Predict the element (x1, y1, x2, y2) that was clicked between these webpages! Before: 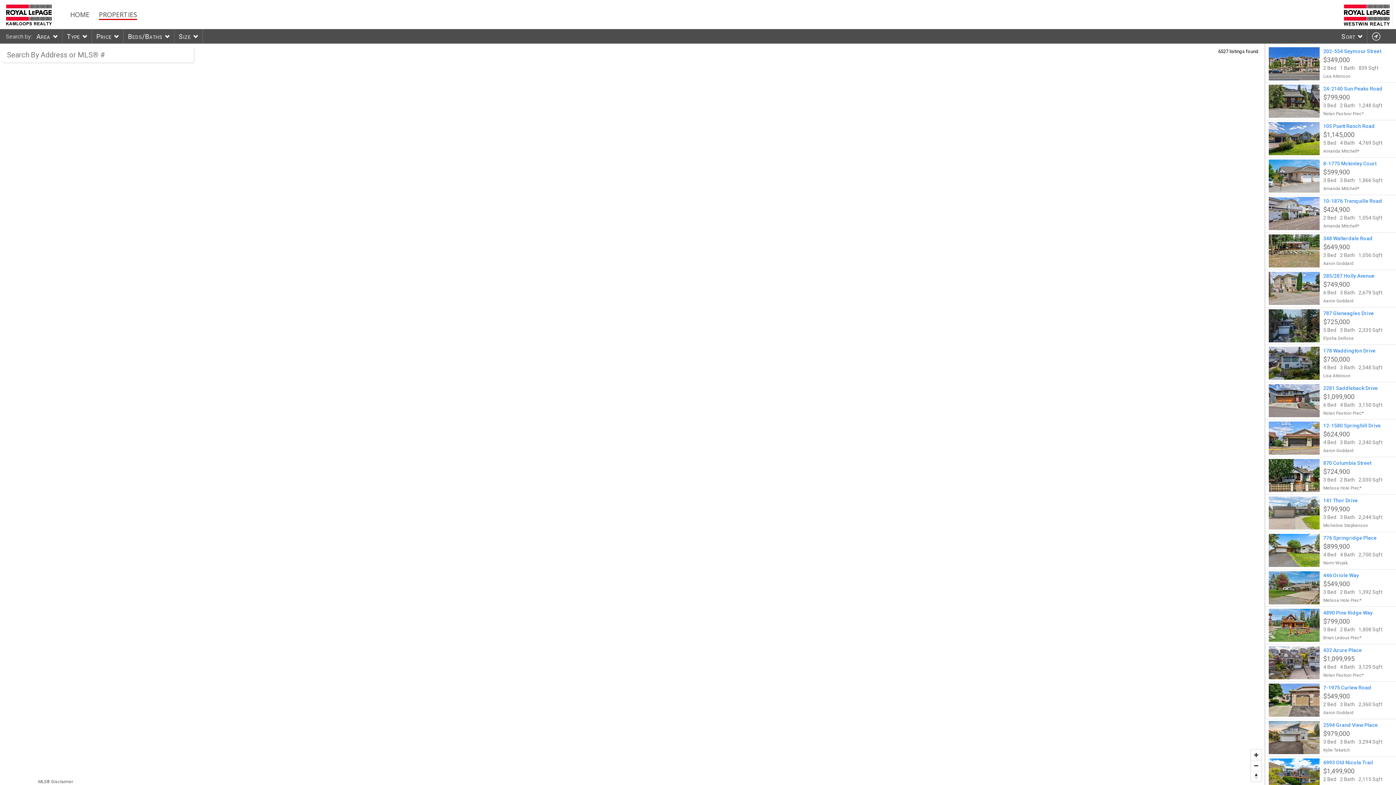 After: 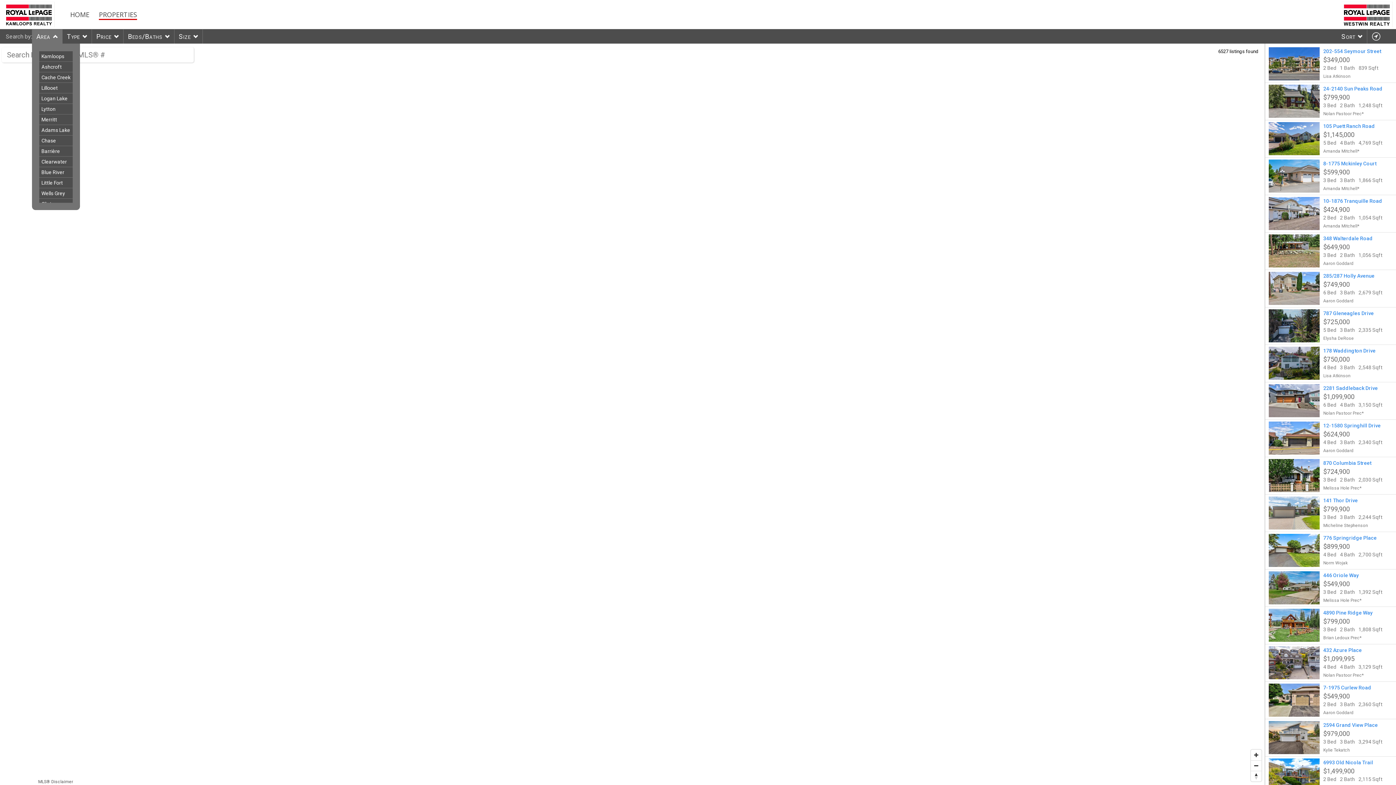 Action: label: Area bbox: (32, 29, 57, 43)